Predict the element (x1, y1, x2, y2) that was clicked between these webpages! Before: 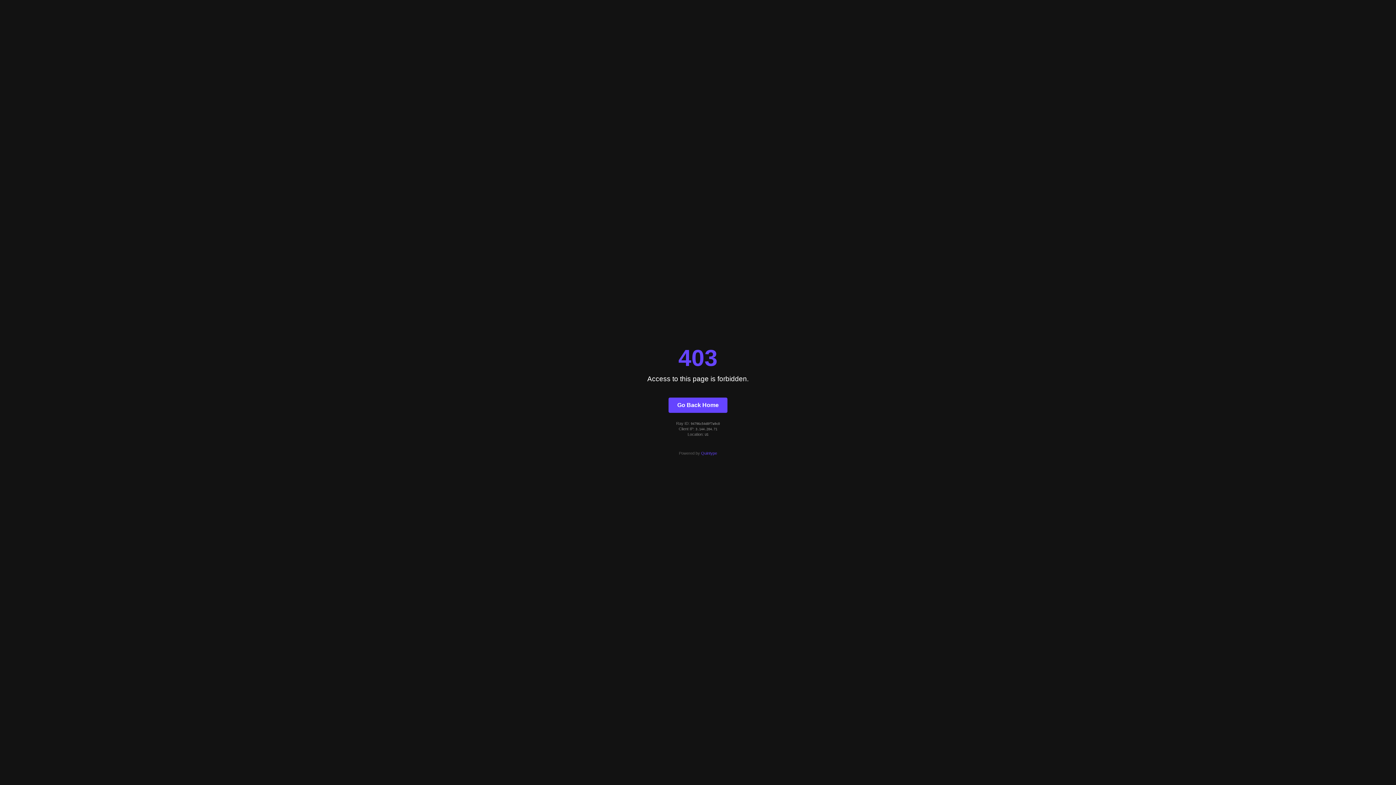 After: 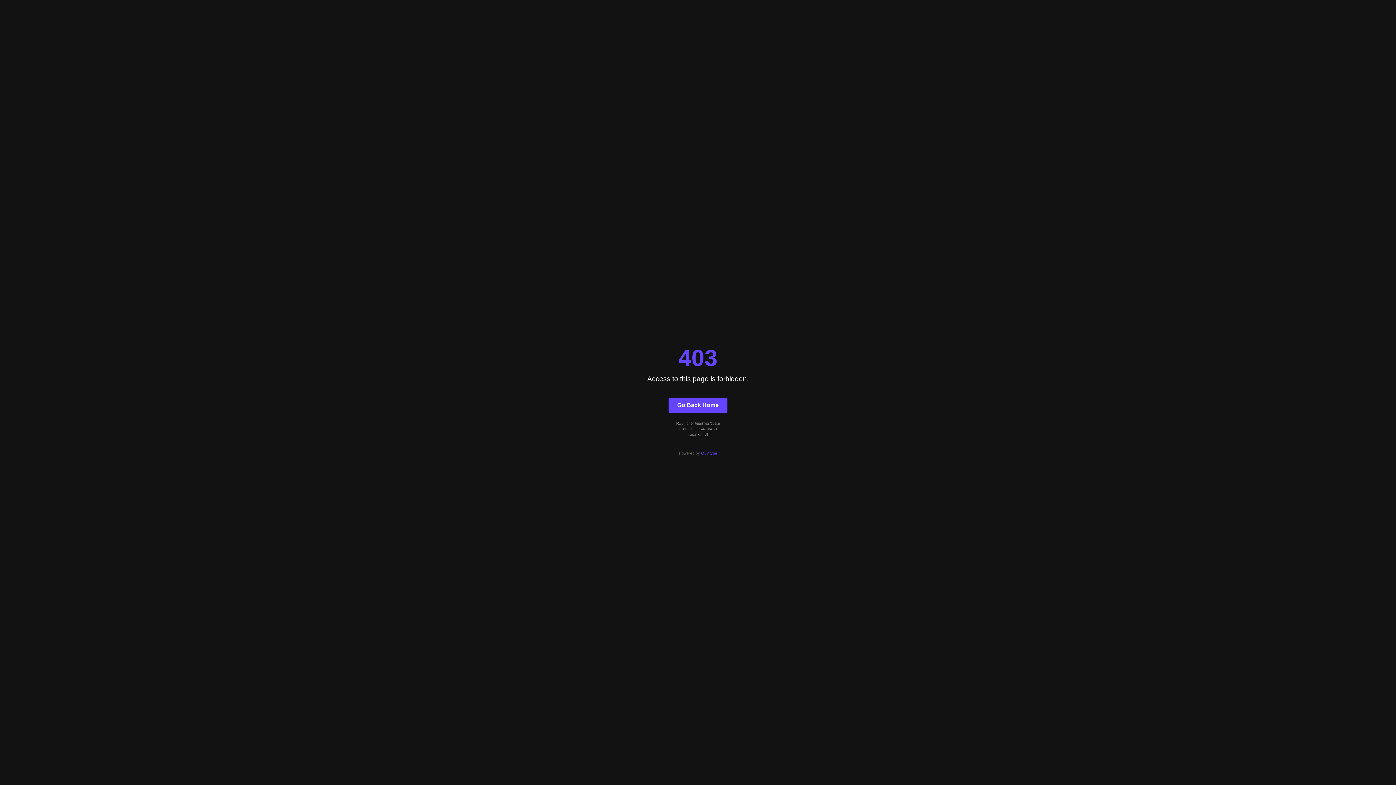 Action: bbox: (701, 451, 717, 455) label: Quintype